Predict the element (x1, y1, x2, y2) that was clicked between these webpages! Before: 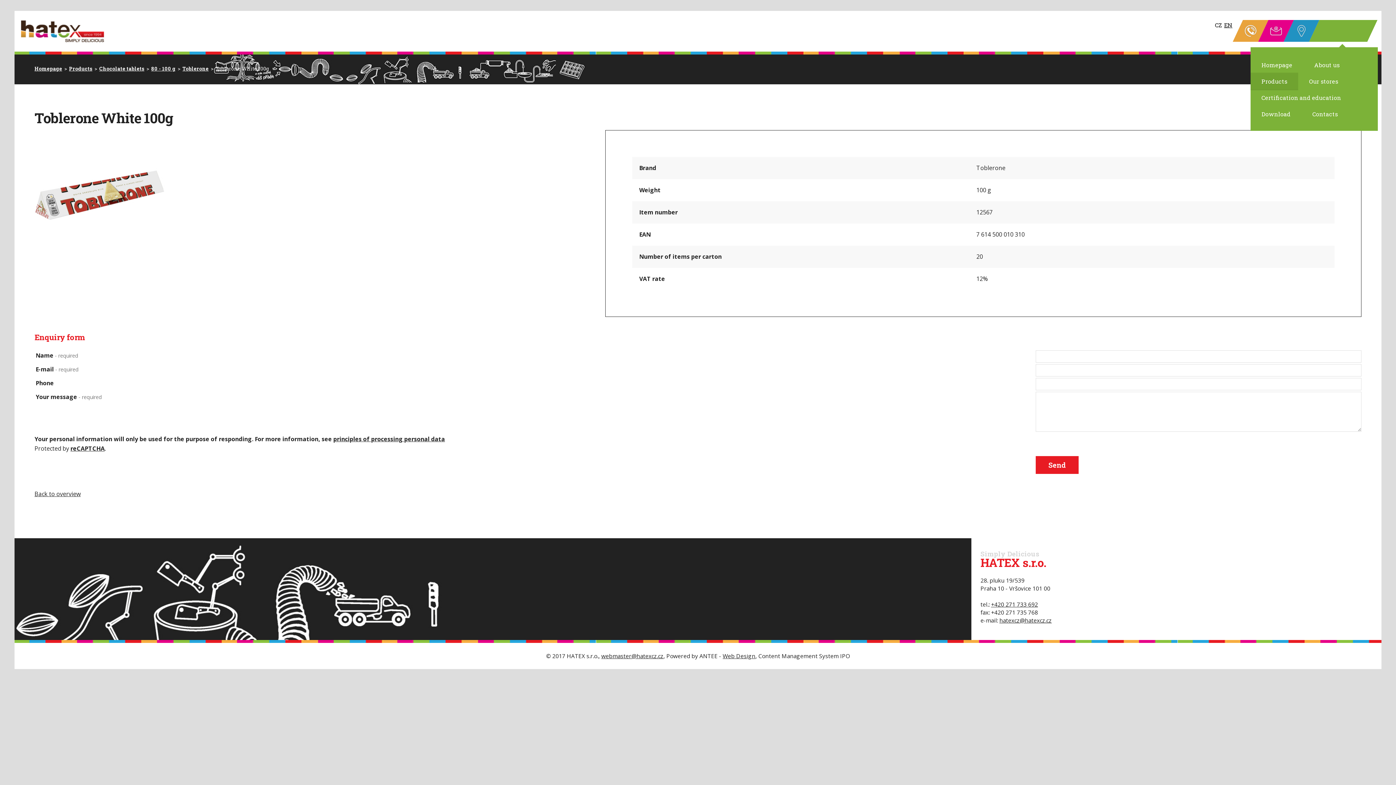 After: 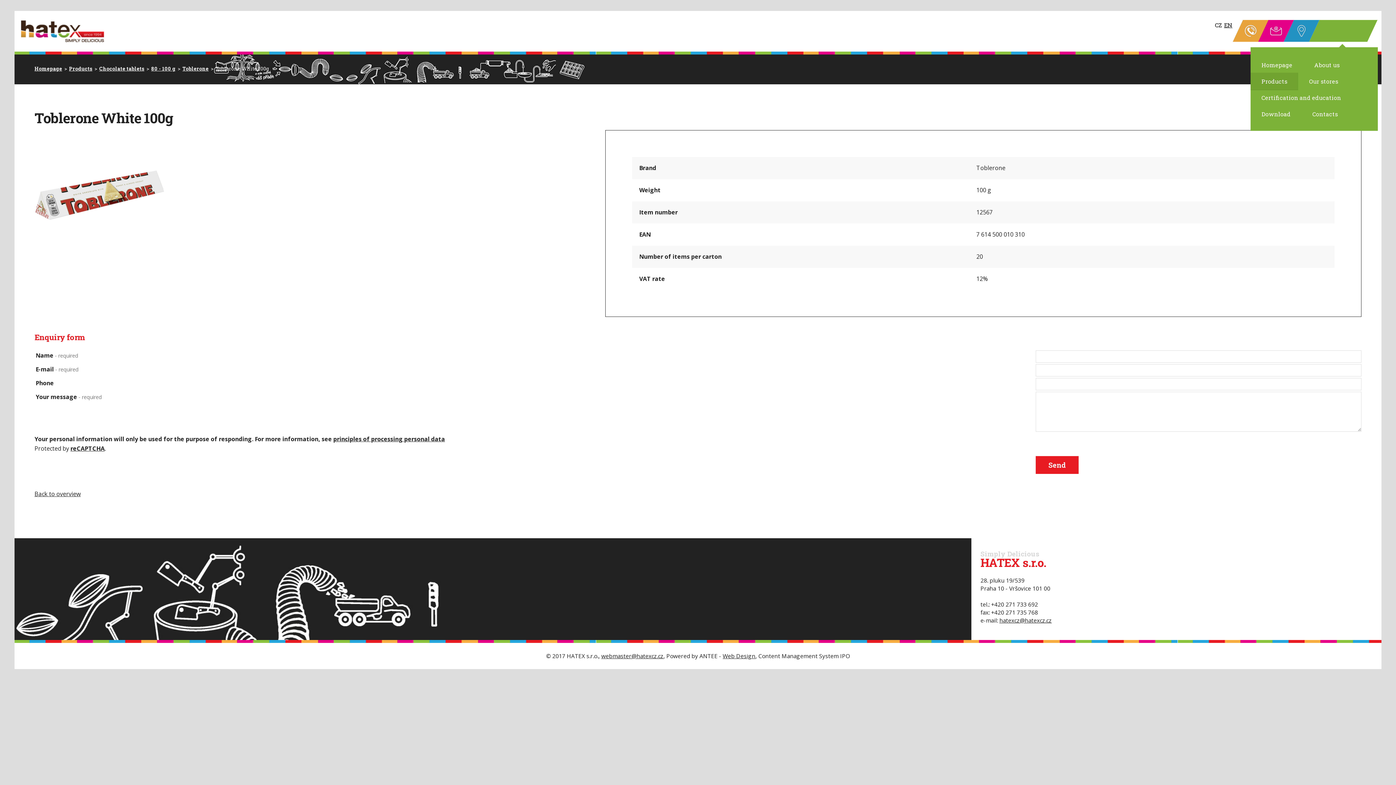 Action: label: +420 271 733 692 bbox: (991, 600, 1038, 608)